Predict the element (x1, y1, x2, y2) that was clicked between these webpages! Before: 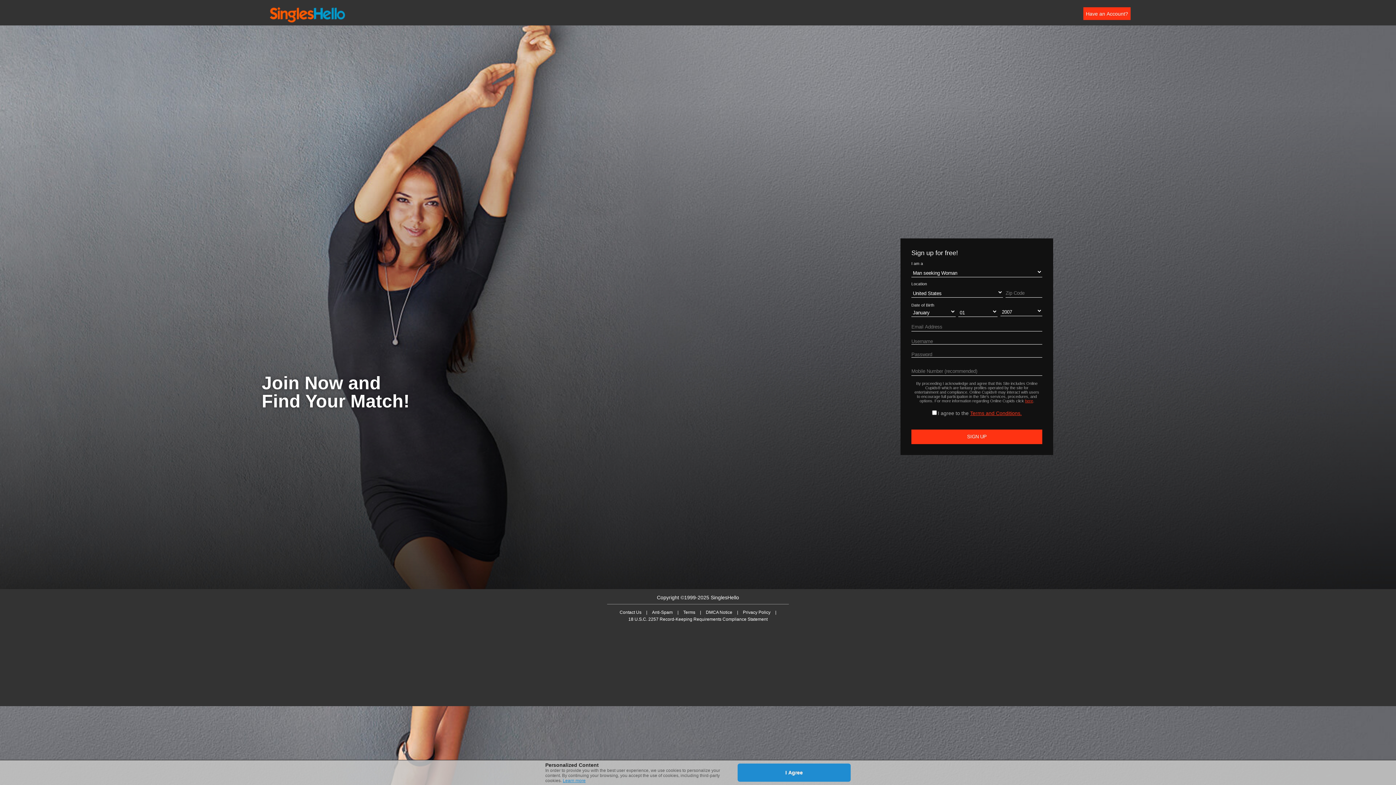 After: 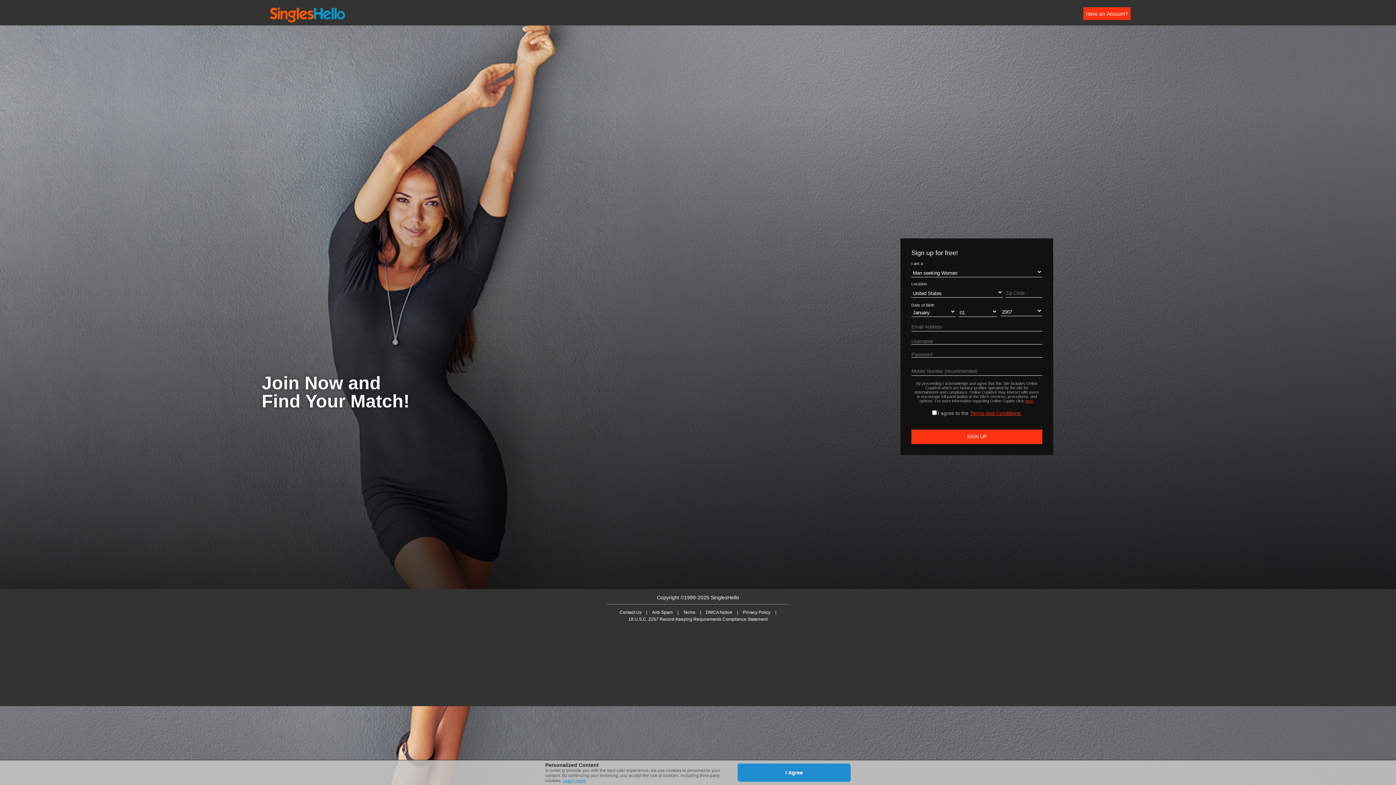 Action: label: Anti-Spam bbox: (652, 610, 672, 615)